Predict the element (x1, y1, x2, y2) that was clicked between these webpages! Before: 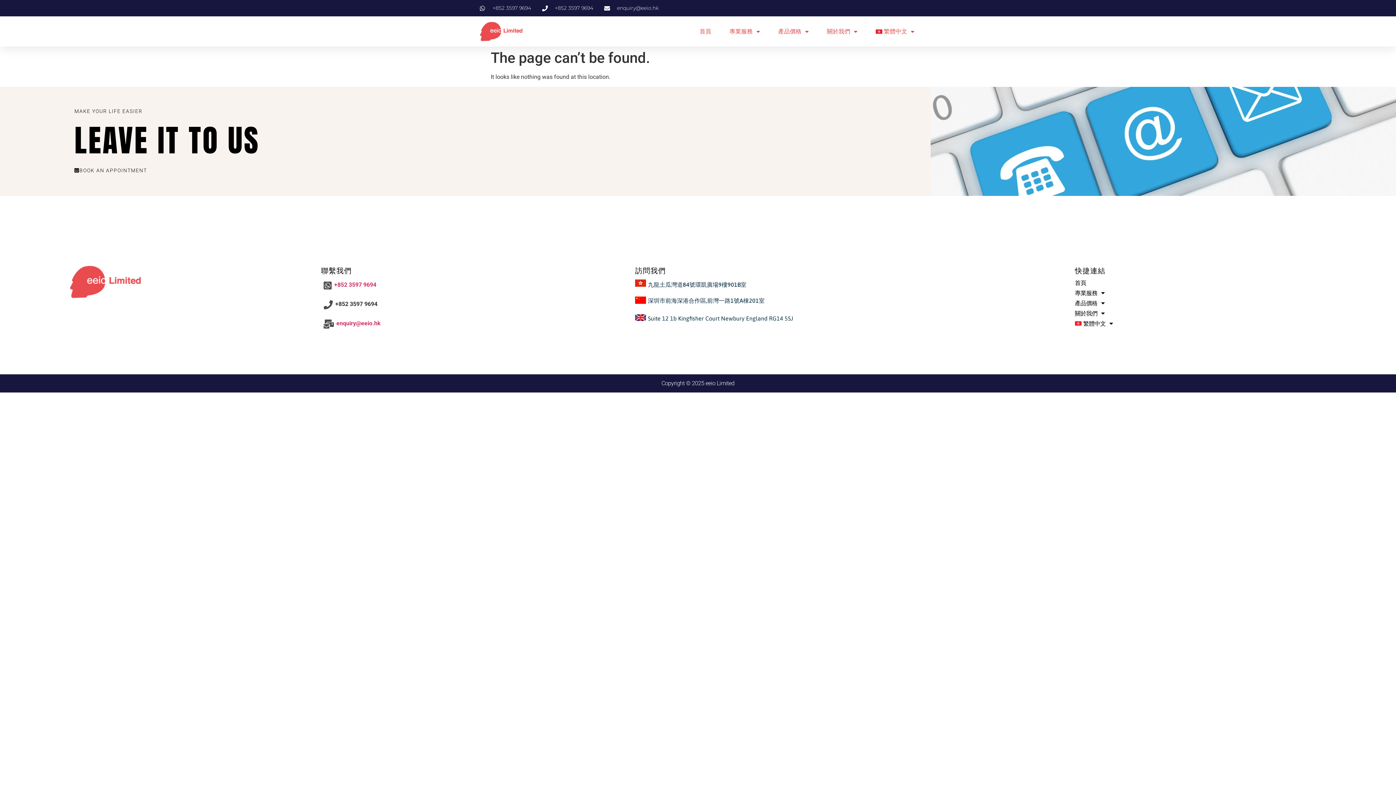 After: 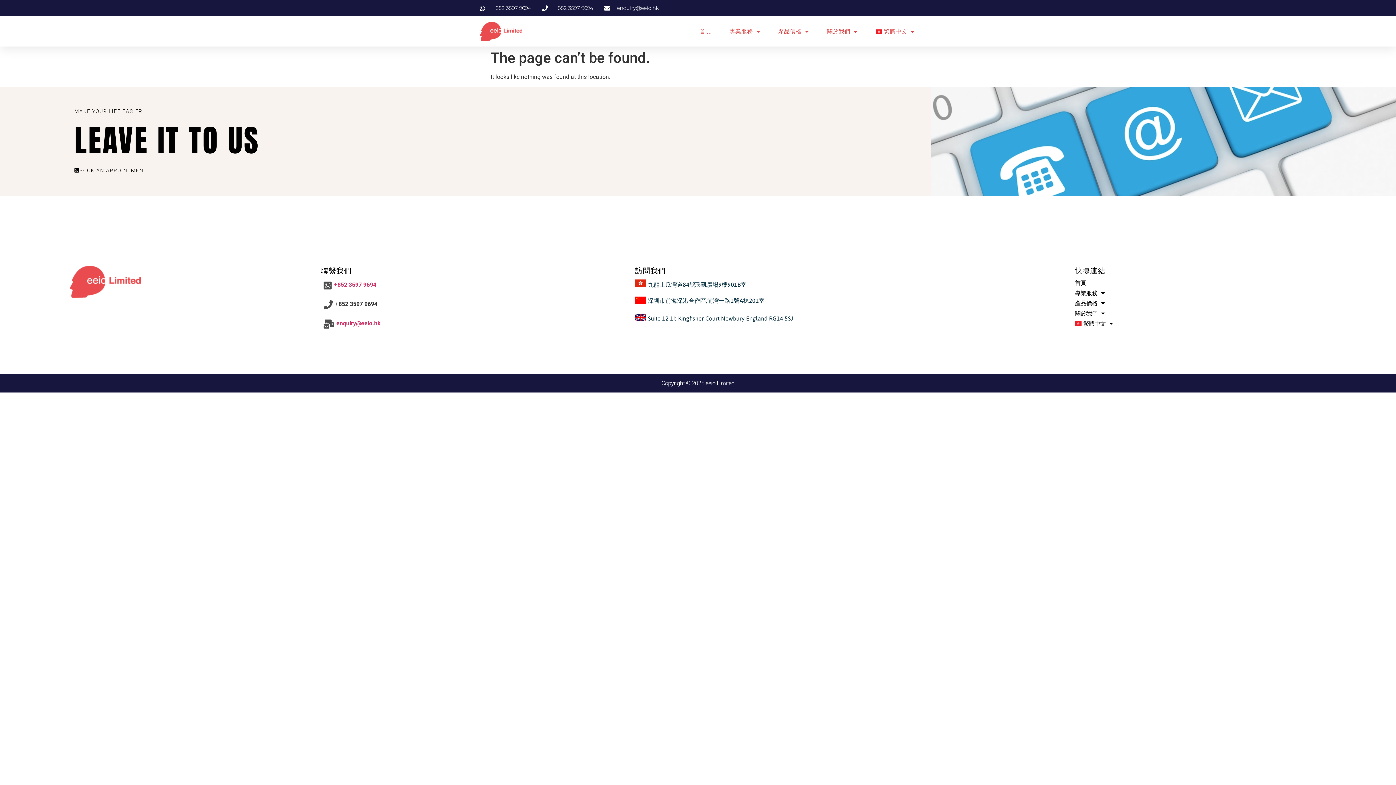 Action: label: enquiry@eeio.hk bbox: (604, 4, 658, 12)